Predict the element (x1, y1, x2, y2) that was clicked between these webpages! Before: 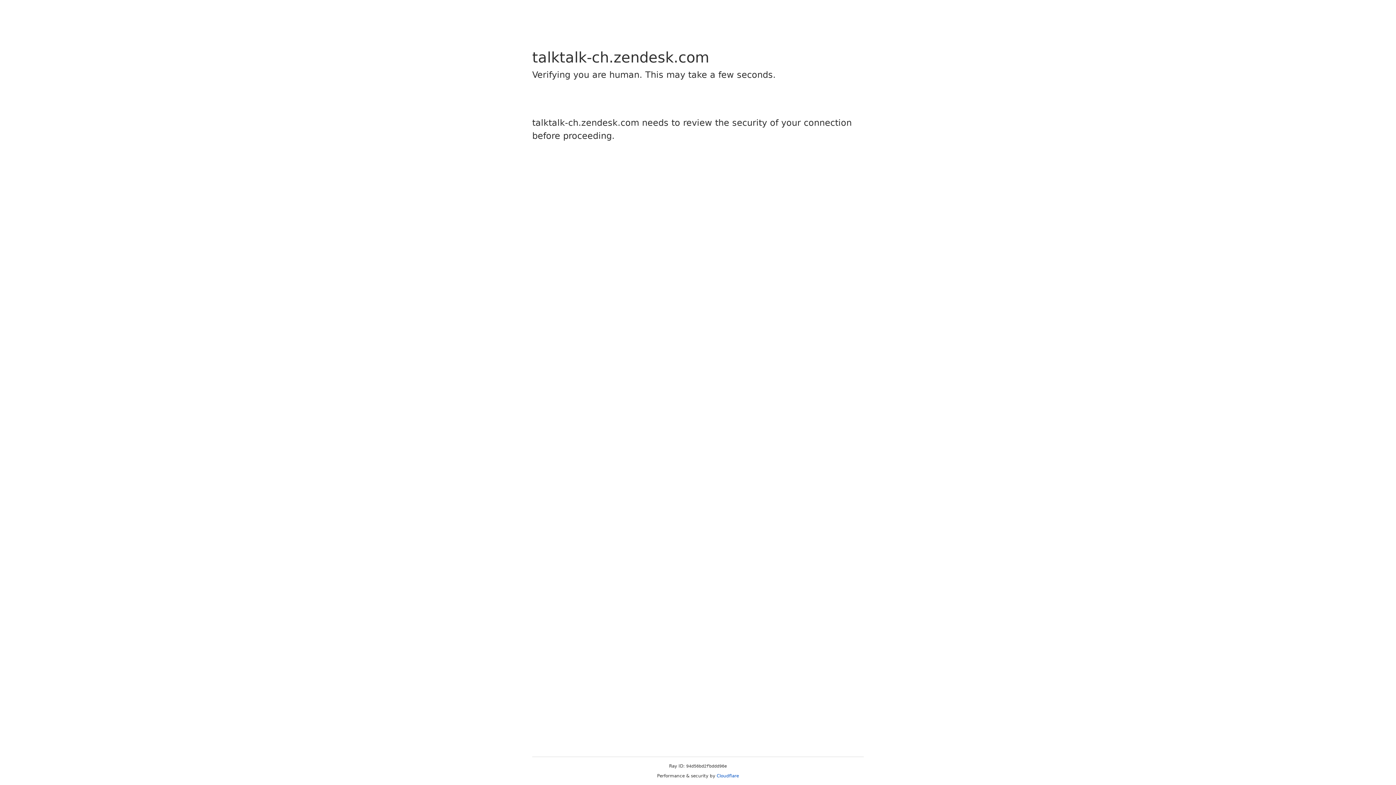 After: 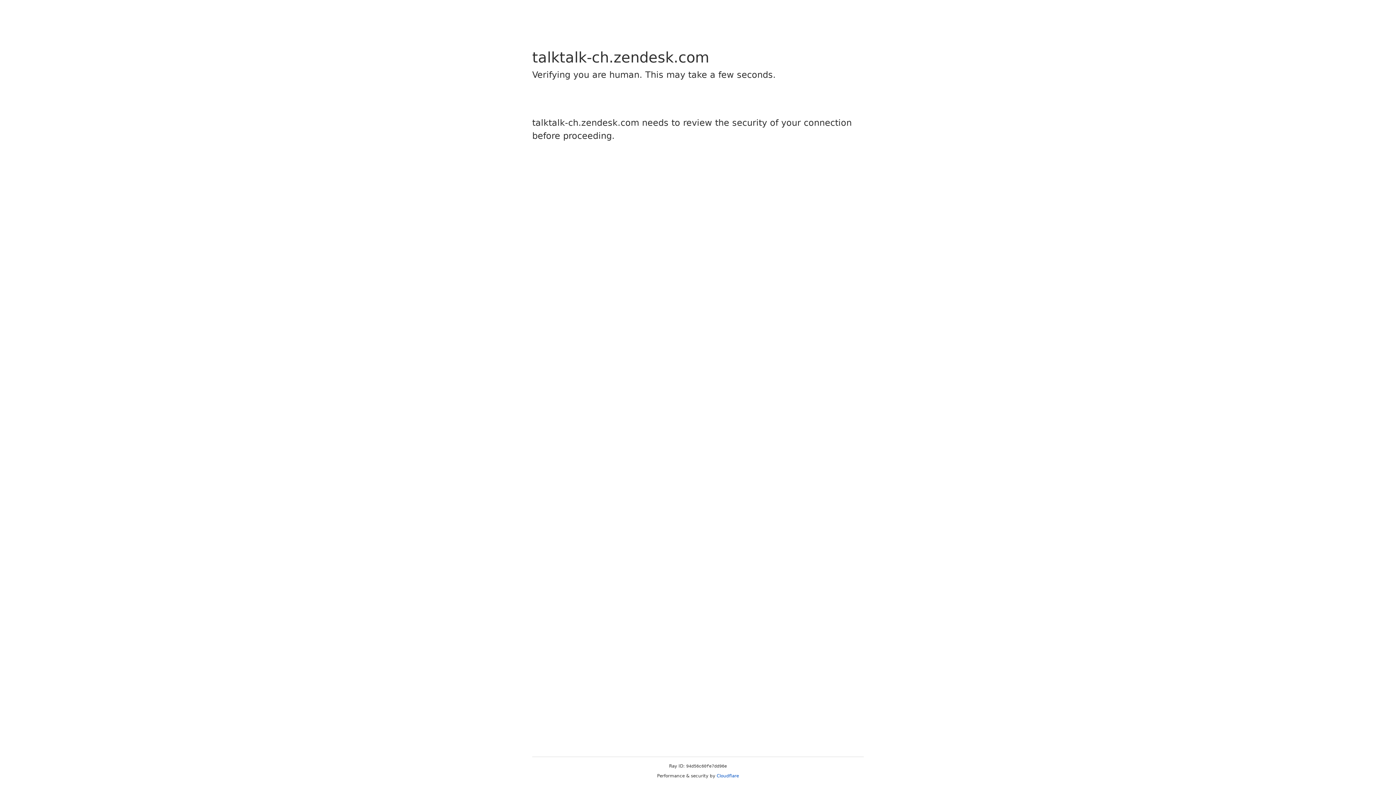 Action: label: Cloudflare bbox: (716, 773, 739, 778)